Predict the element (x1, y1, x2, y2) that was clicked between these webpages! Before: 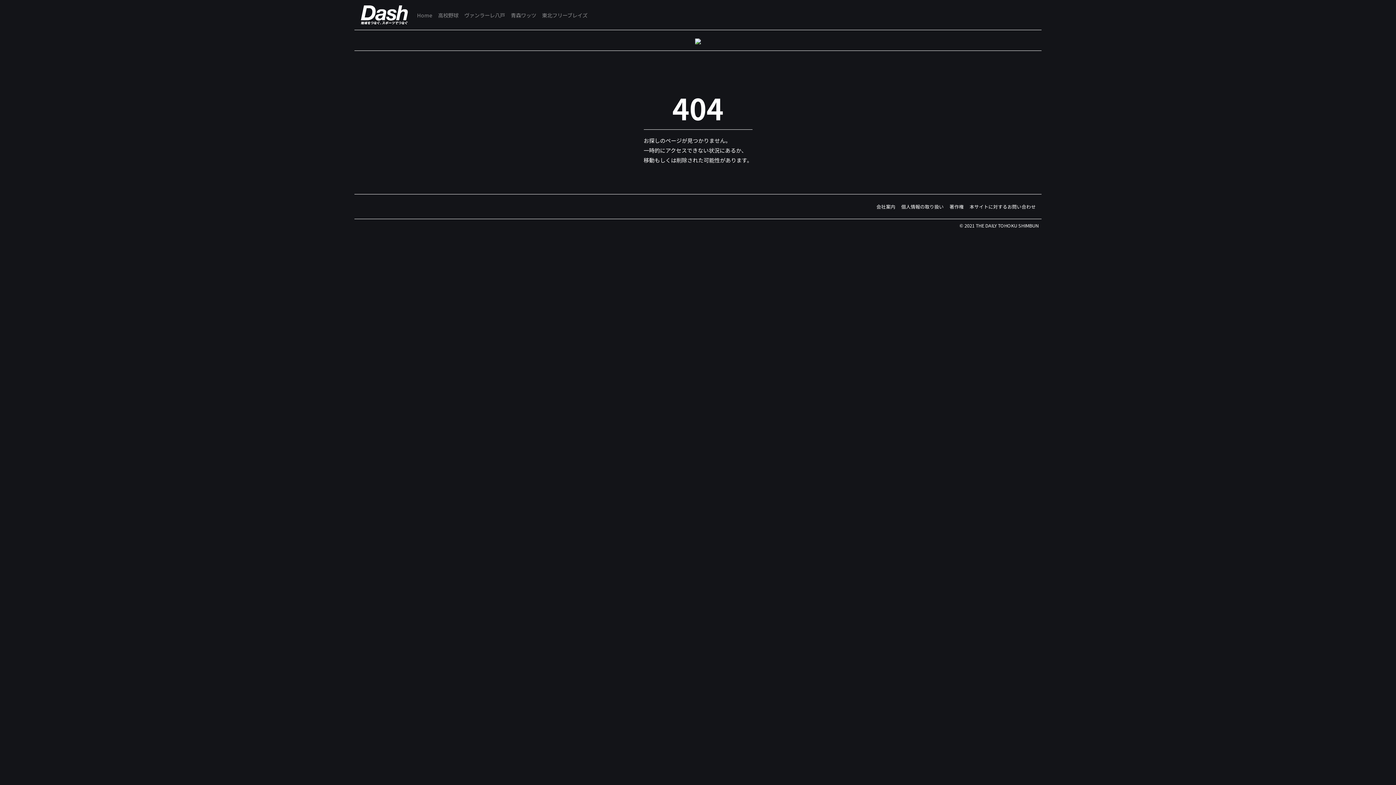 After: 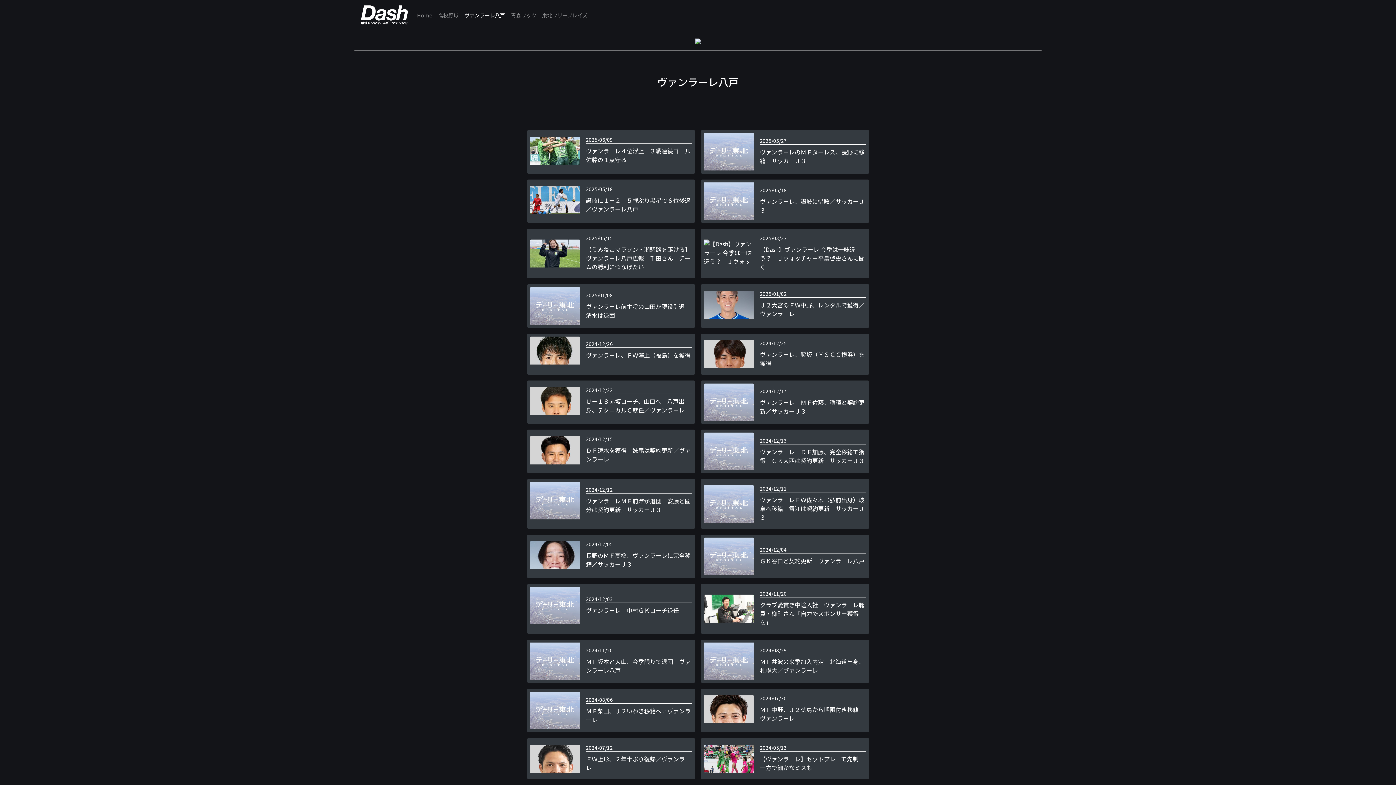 Action: label: ヴァンラーレ八戸 bbox: (461, 8, 508, 21)